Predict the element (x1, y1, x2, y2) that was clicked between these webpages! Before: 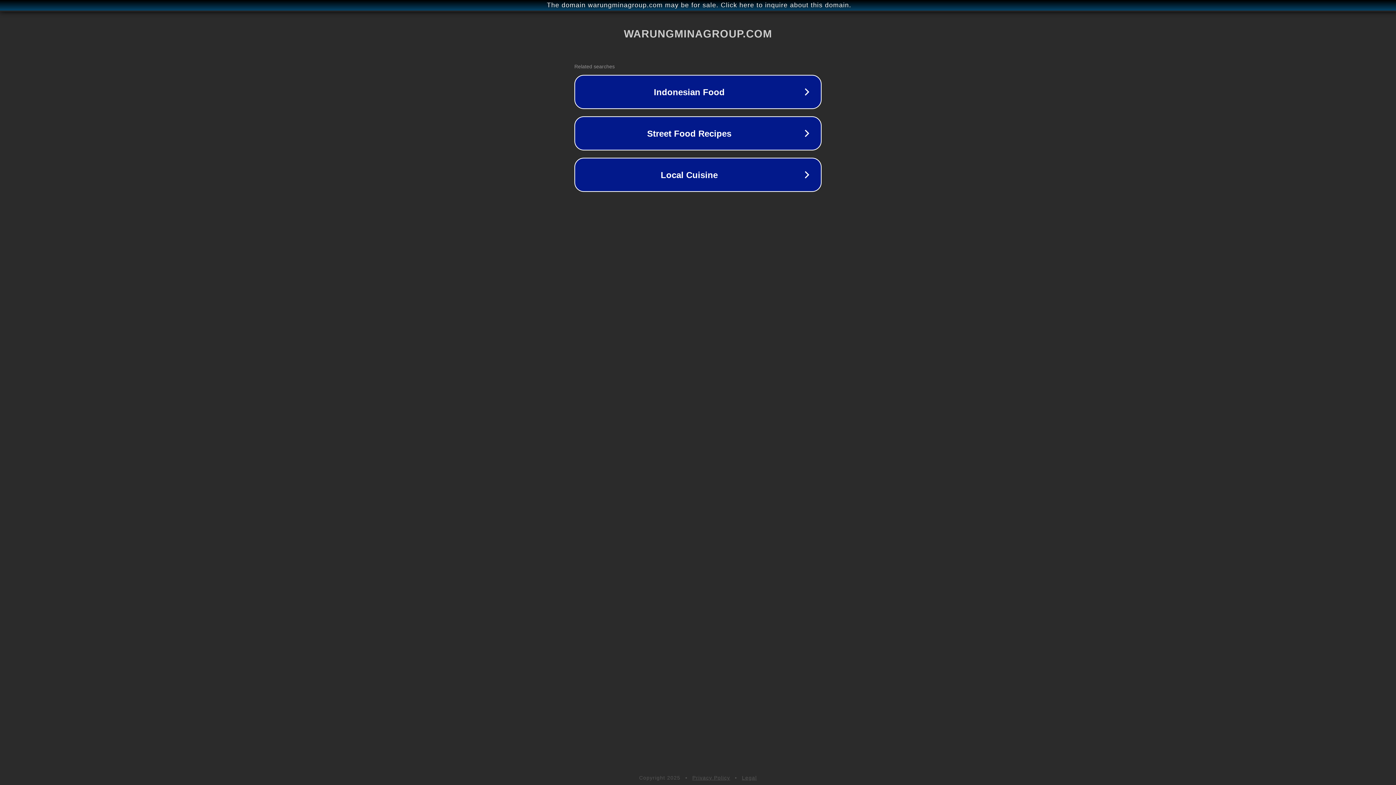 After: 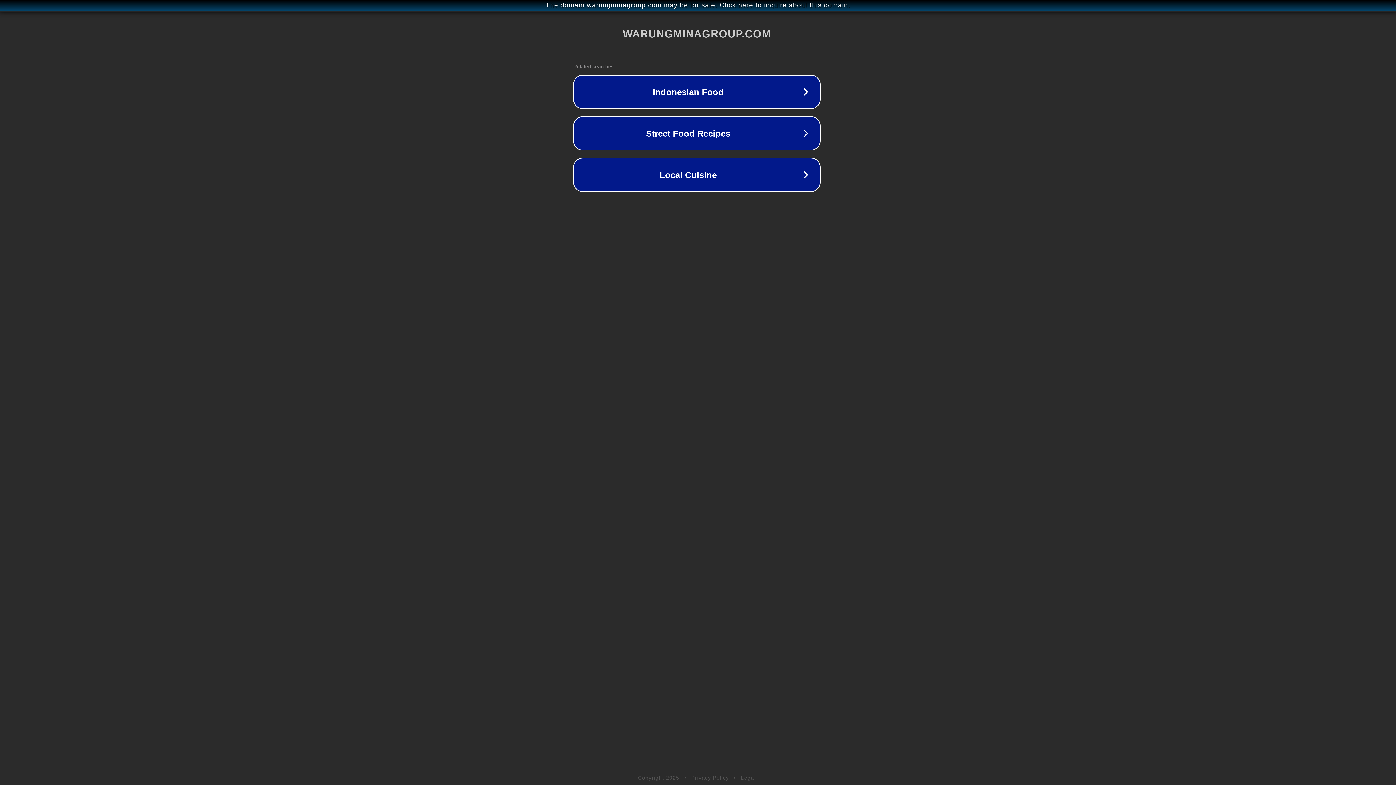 Action: bbox: (1, 1, 1397, 9) label: The domain warungminagroup.com may be for sale. Click here to inquire about this domain.